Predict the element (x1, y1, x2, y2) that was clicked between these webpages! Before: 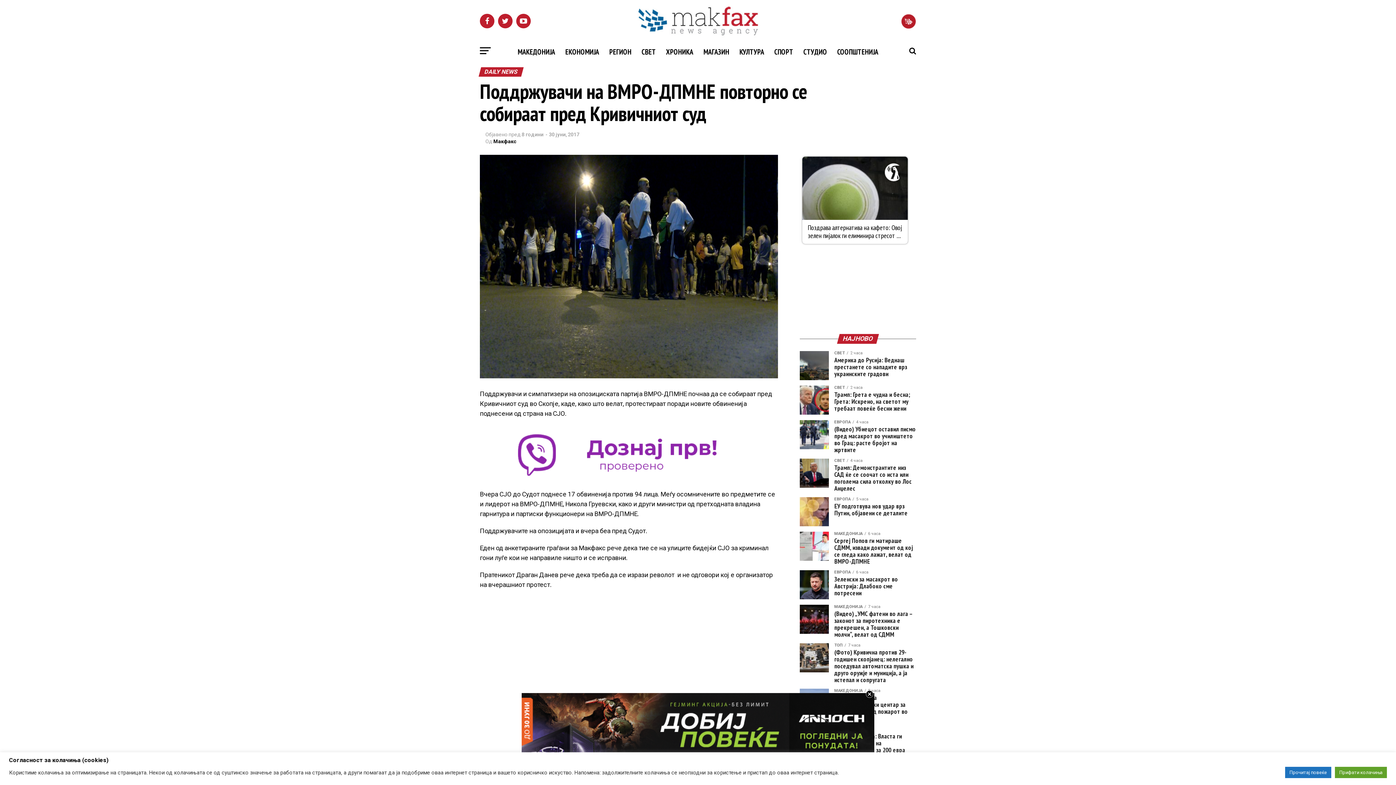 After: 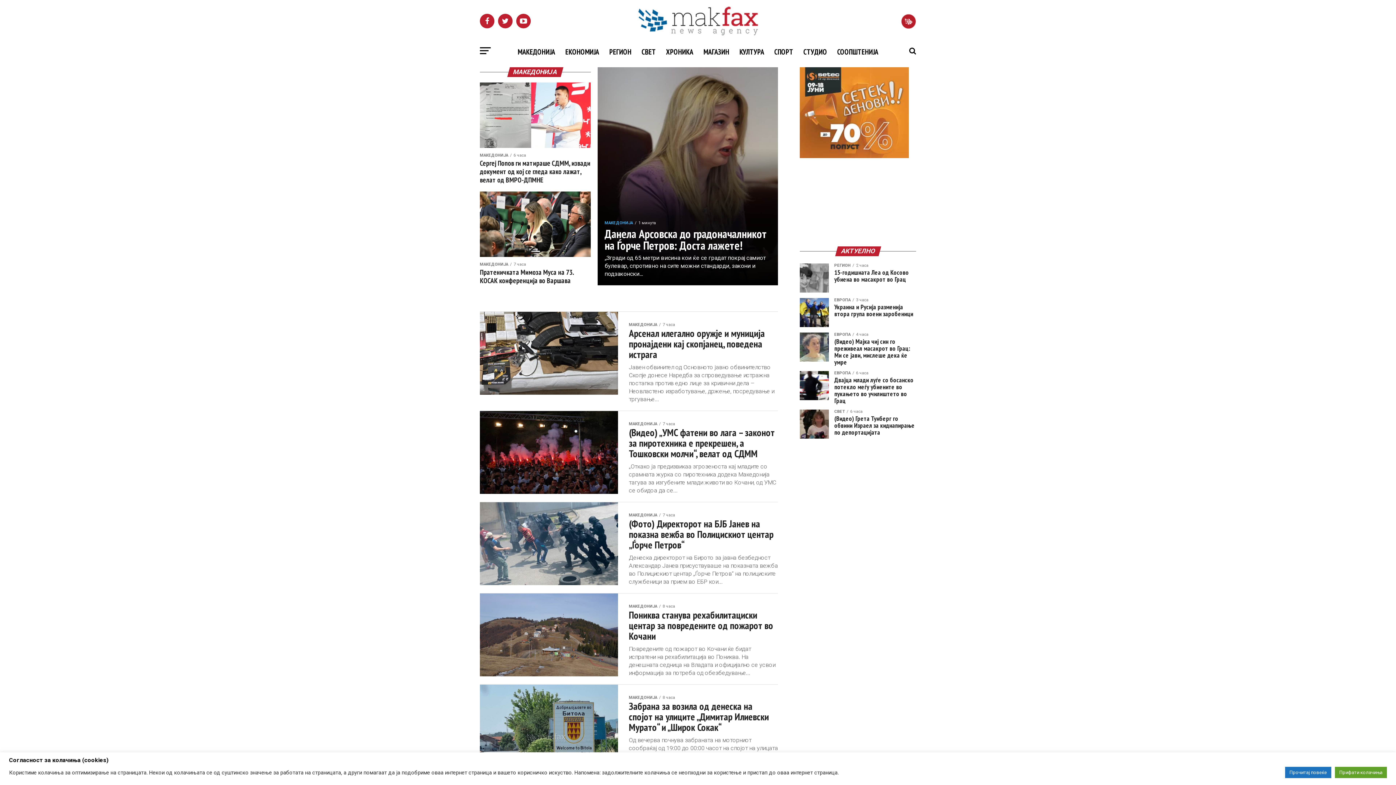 Action: bbox: (513, 41, 559, 62) label: МАКЕДОНИЈА